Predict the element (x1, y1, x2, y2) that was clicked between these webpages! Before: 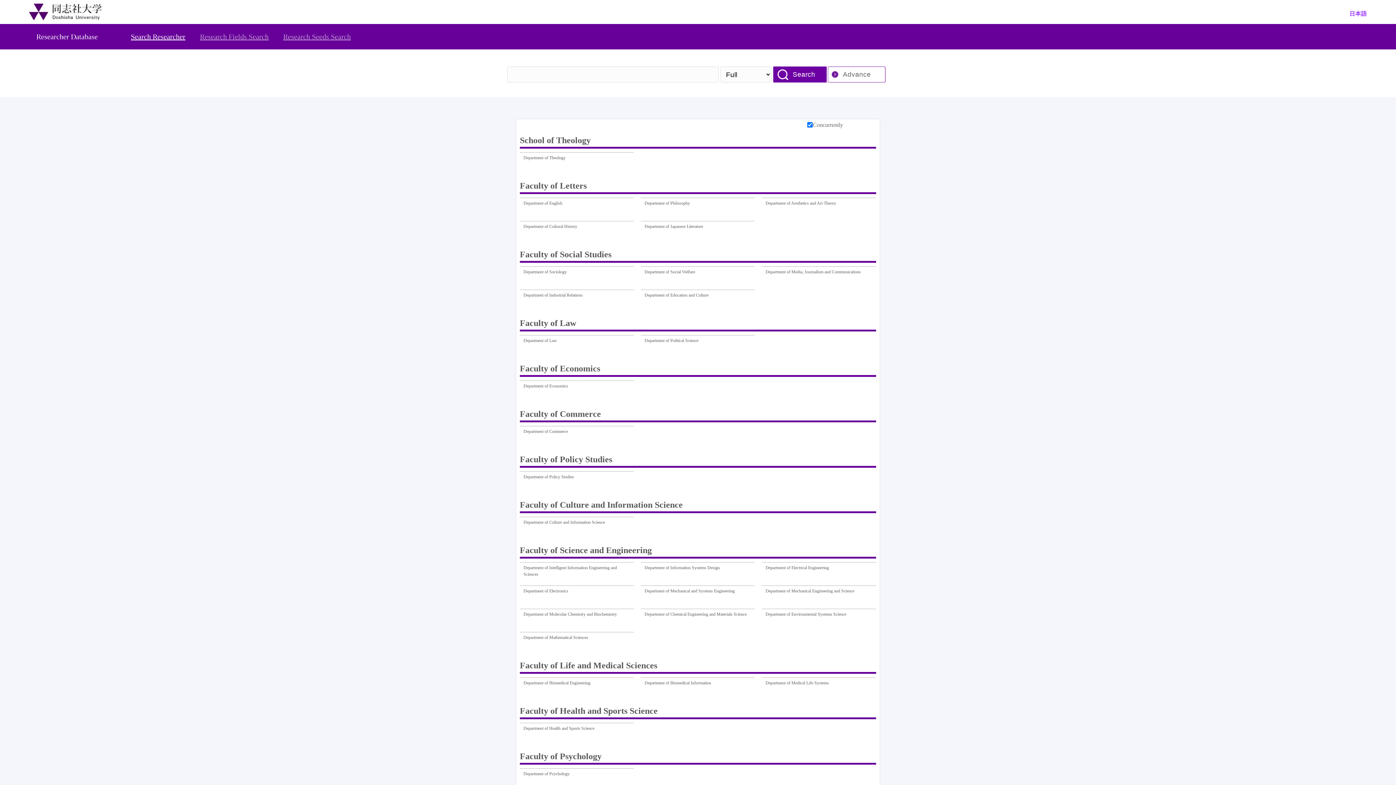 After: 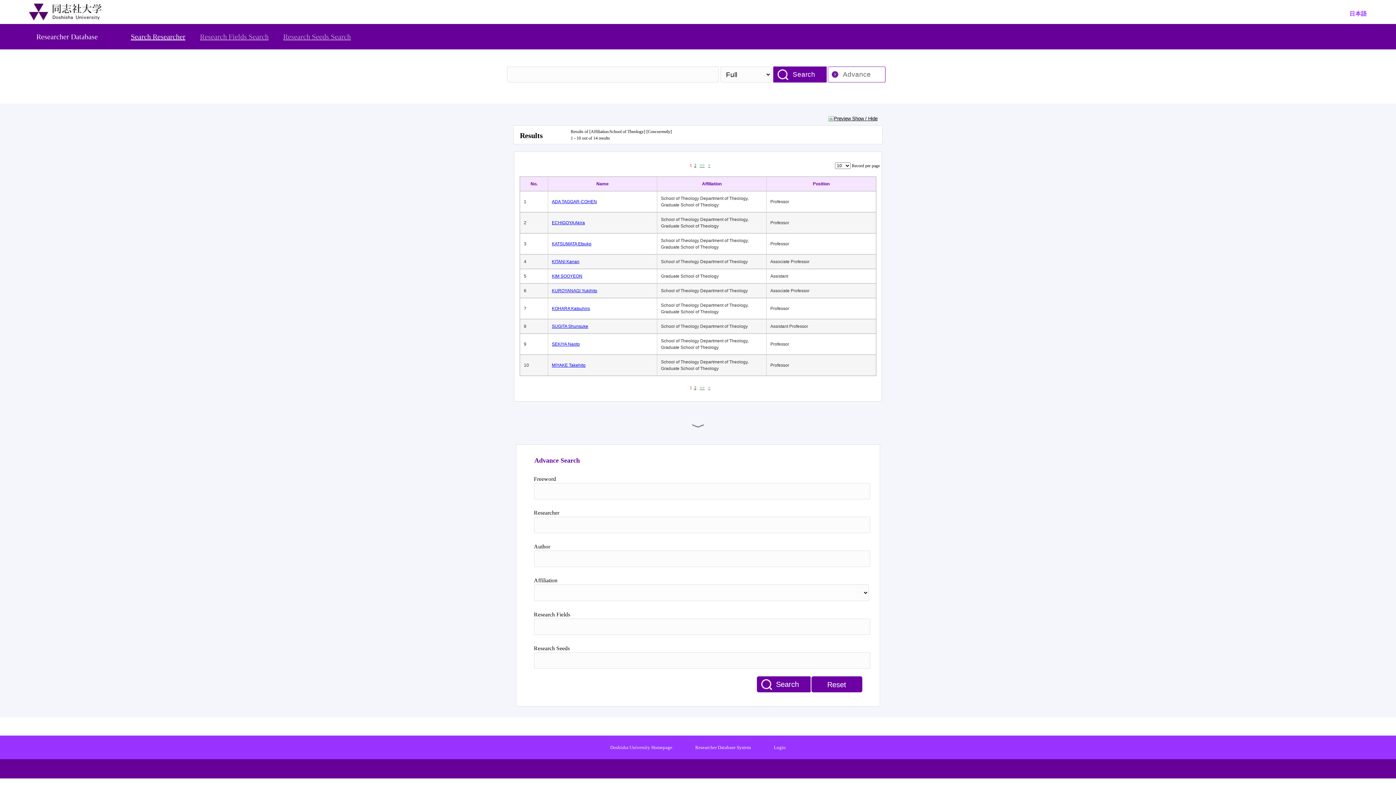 Action: bbox: (520, 133, 876, 148) label: School of Theology